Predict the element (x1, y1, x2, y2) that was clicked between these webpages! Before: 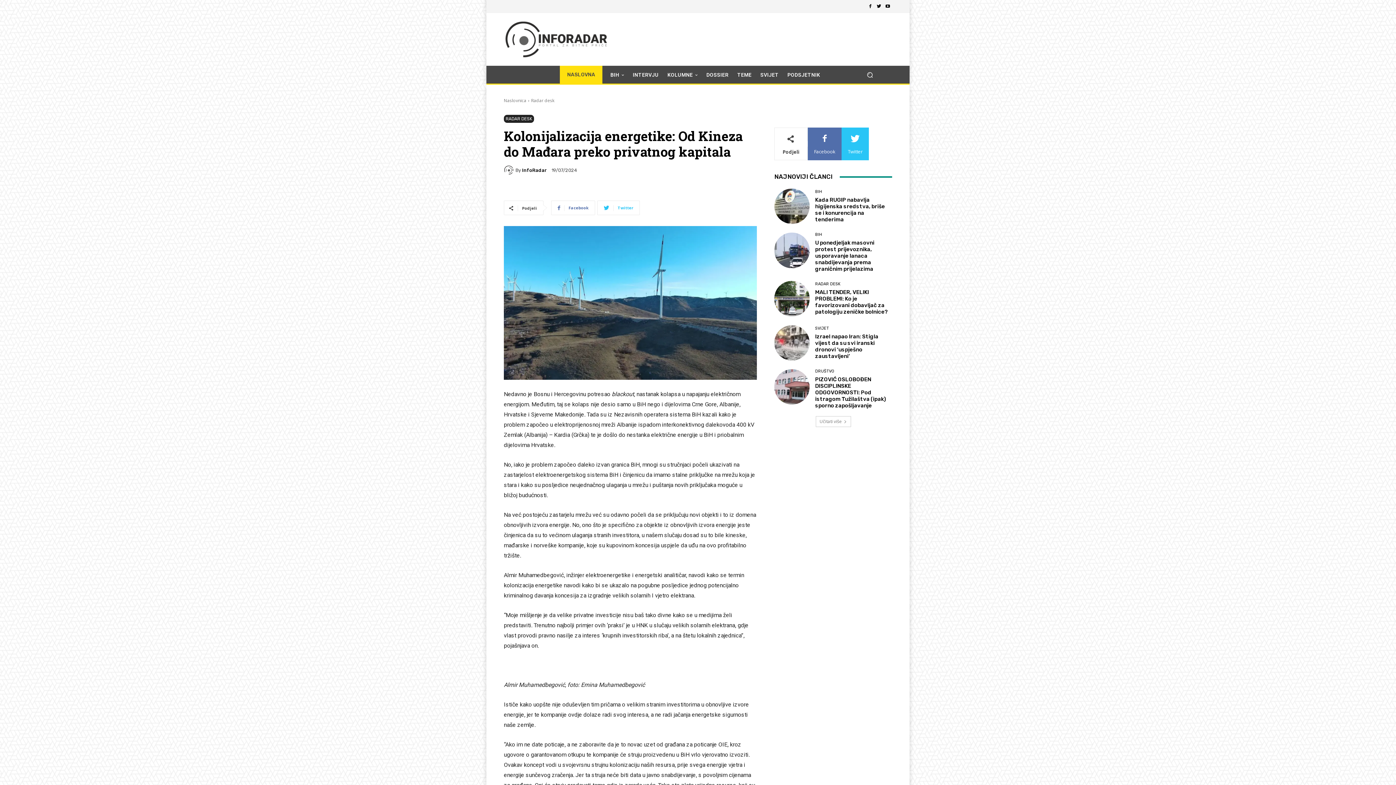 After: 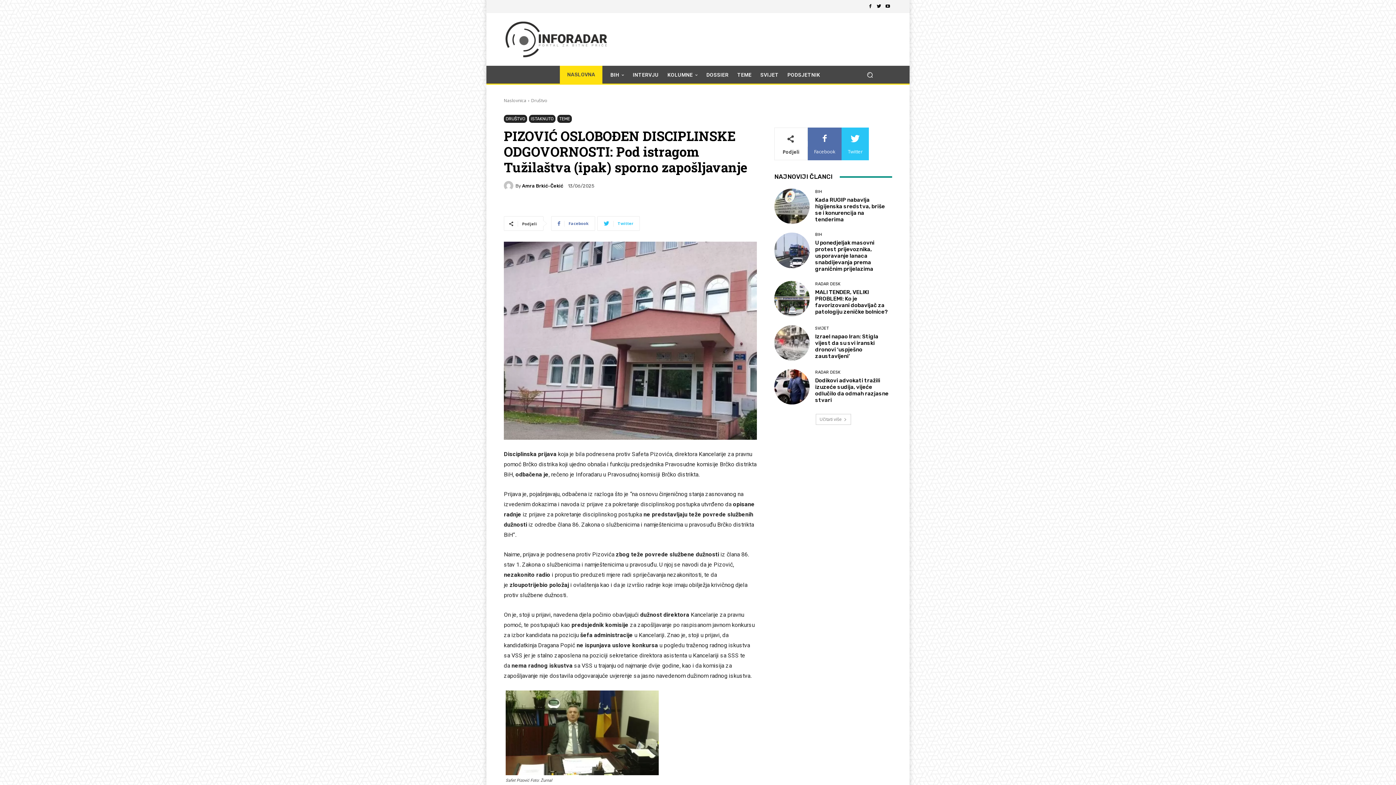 Action: bbox: (774, 369, 809, 404)